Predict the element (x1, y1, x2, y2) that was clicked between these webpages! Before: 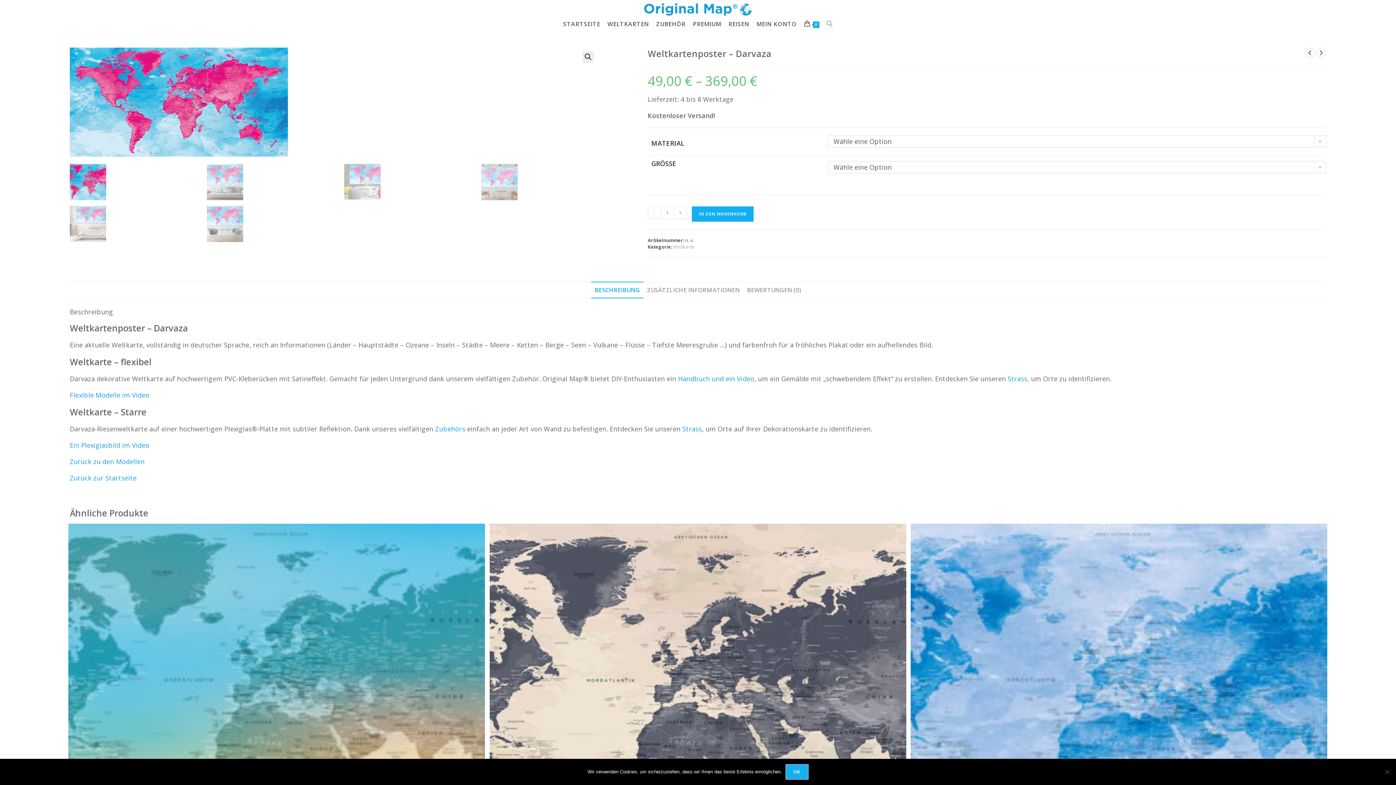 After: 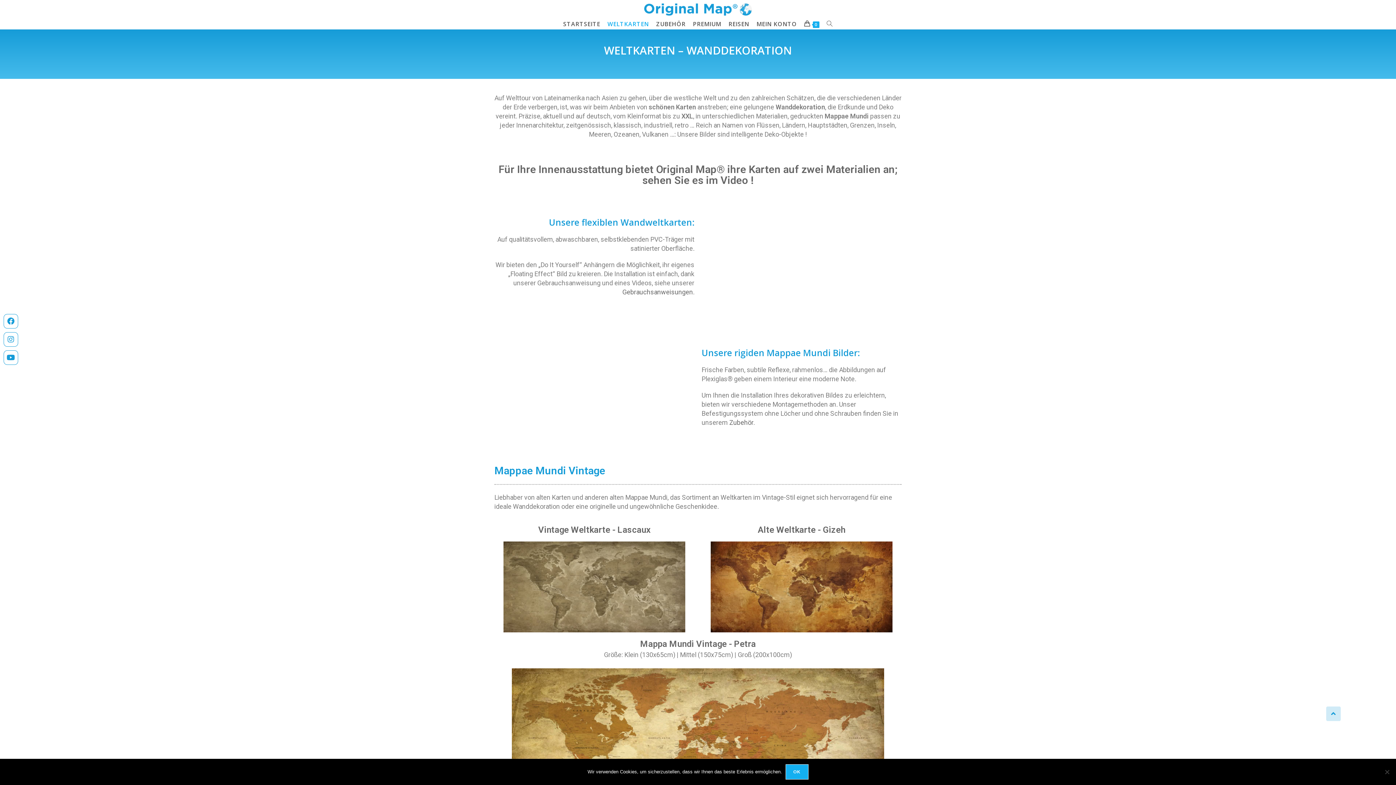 Action: label: Zurück zu den Modellen bbox: (69, 457, 144, 466)